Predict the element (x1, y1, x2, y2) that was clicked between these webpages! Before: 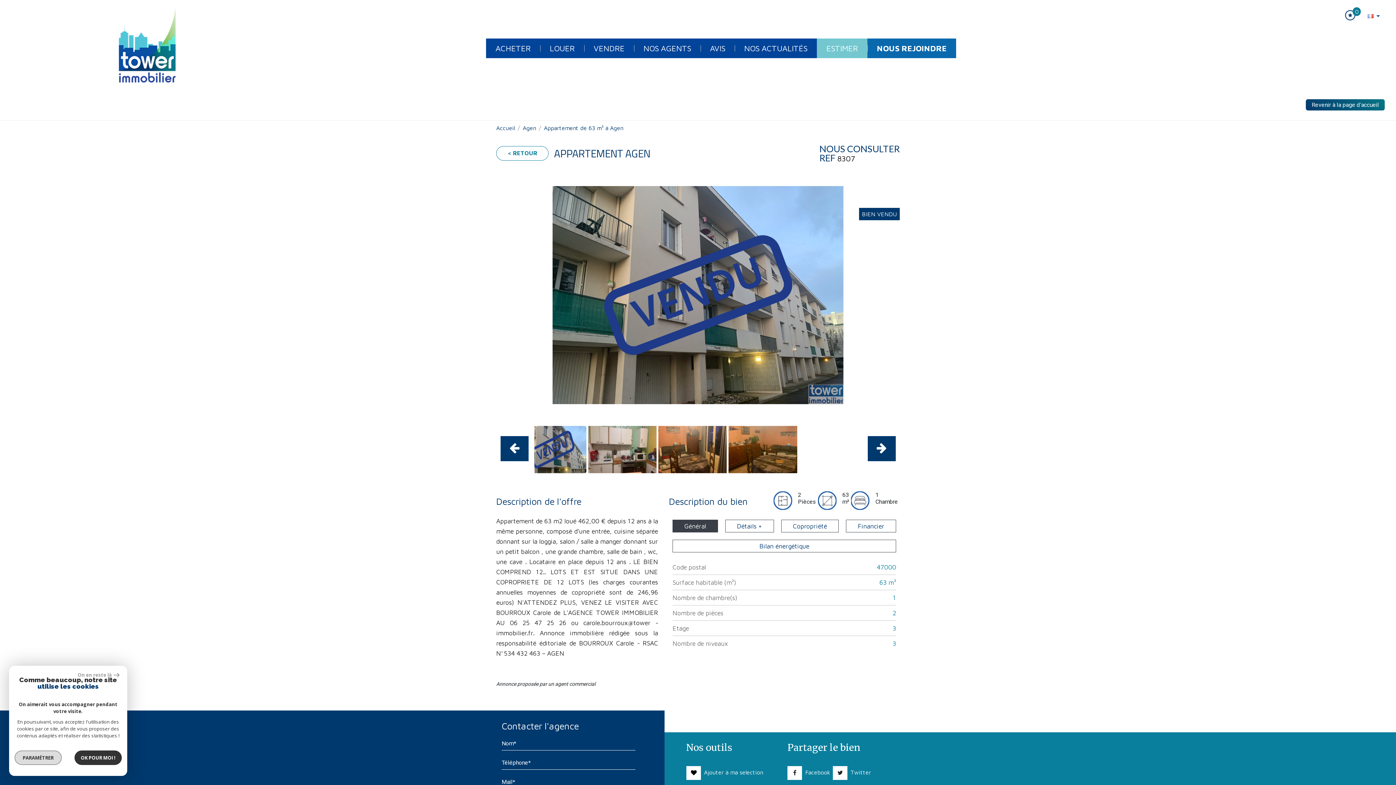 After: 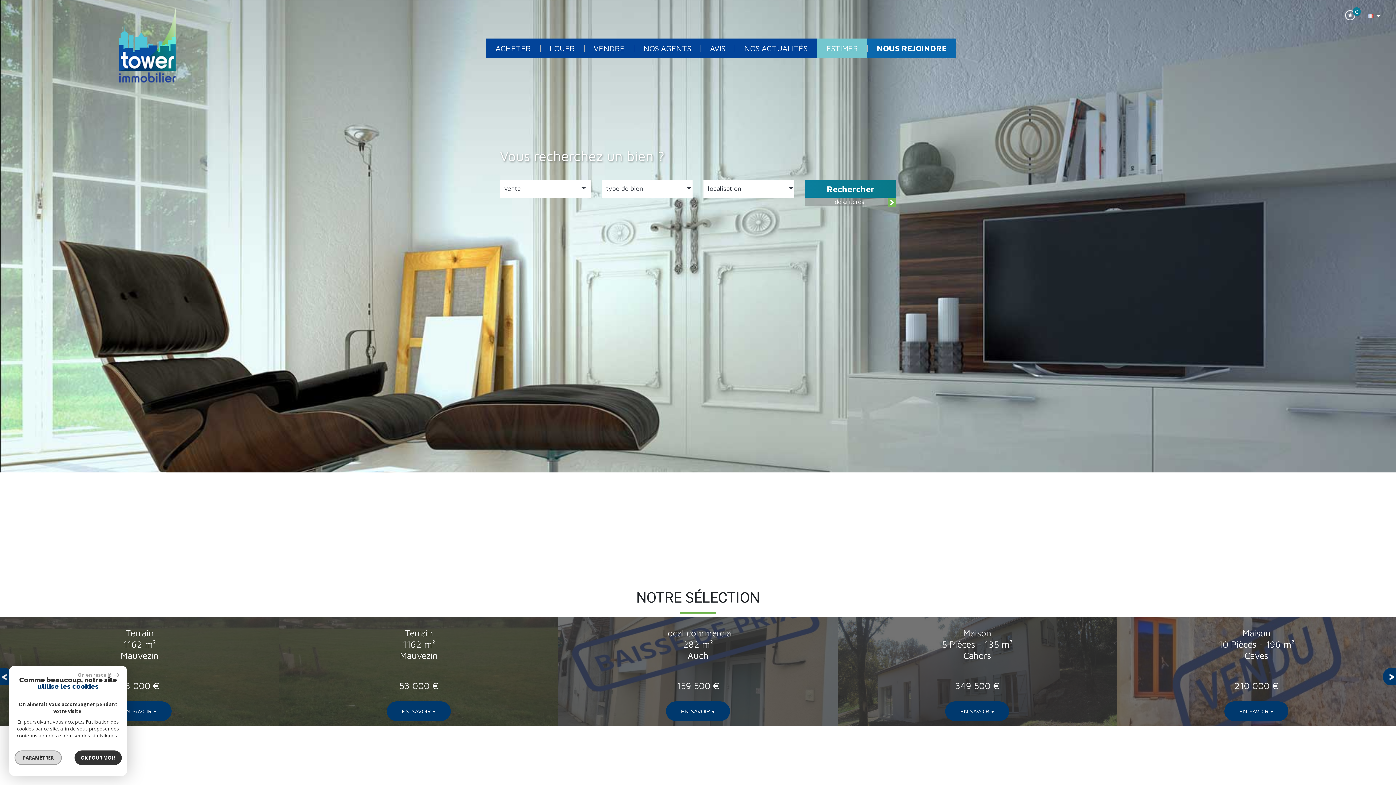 Action: bbox: (119, 7, 175, 82)